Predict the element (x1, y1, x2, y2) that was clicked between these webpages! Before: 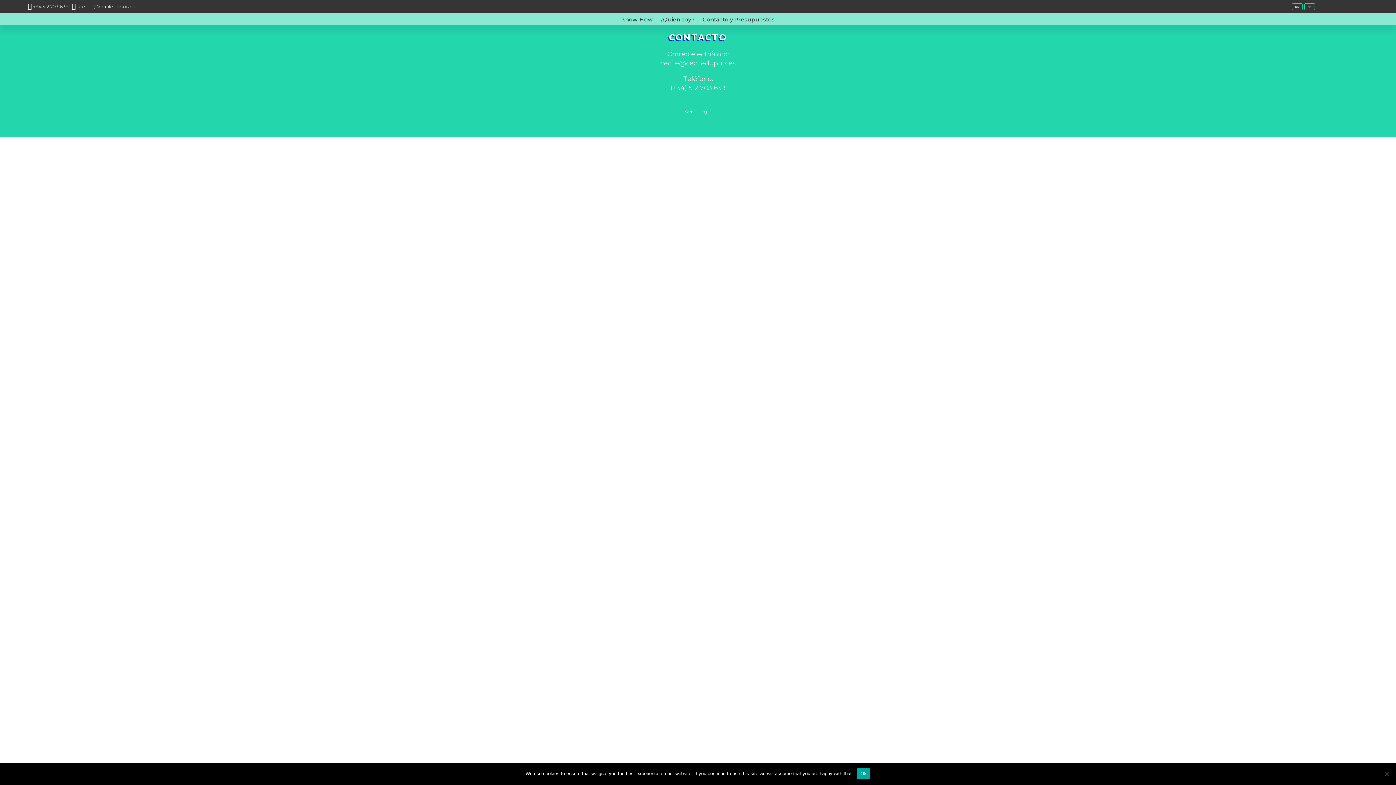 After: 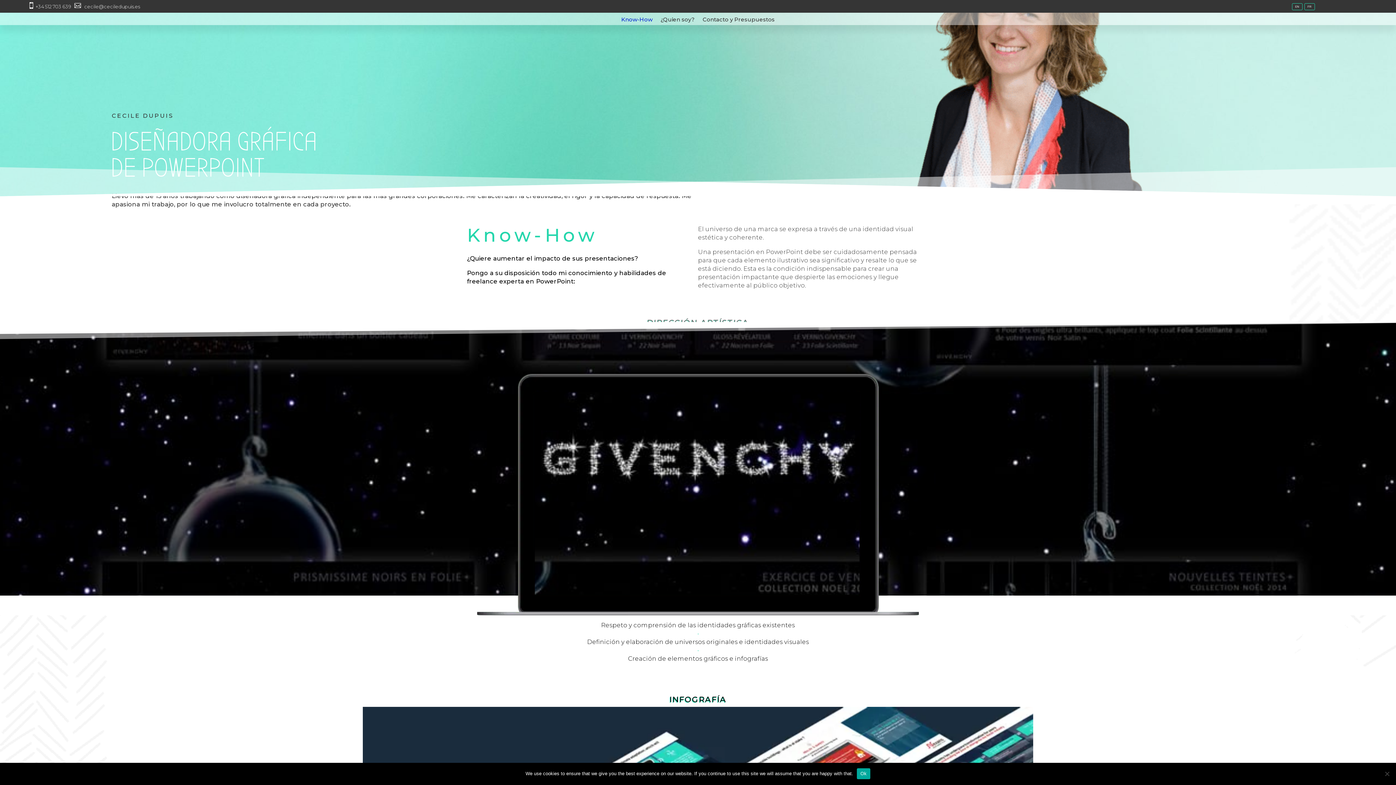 Action: bbox: (621, 17, 652, 25) label: Know-How